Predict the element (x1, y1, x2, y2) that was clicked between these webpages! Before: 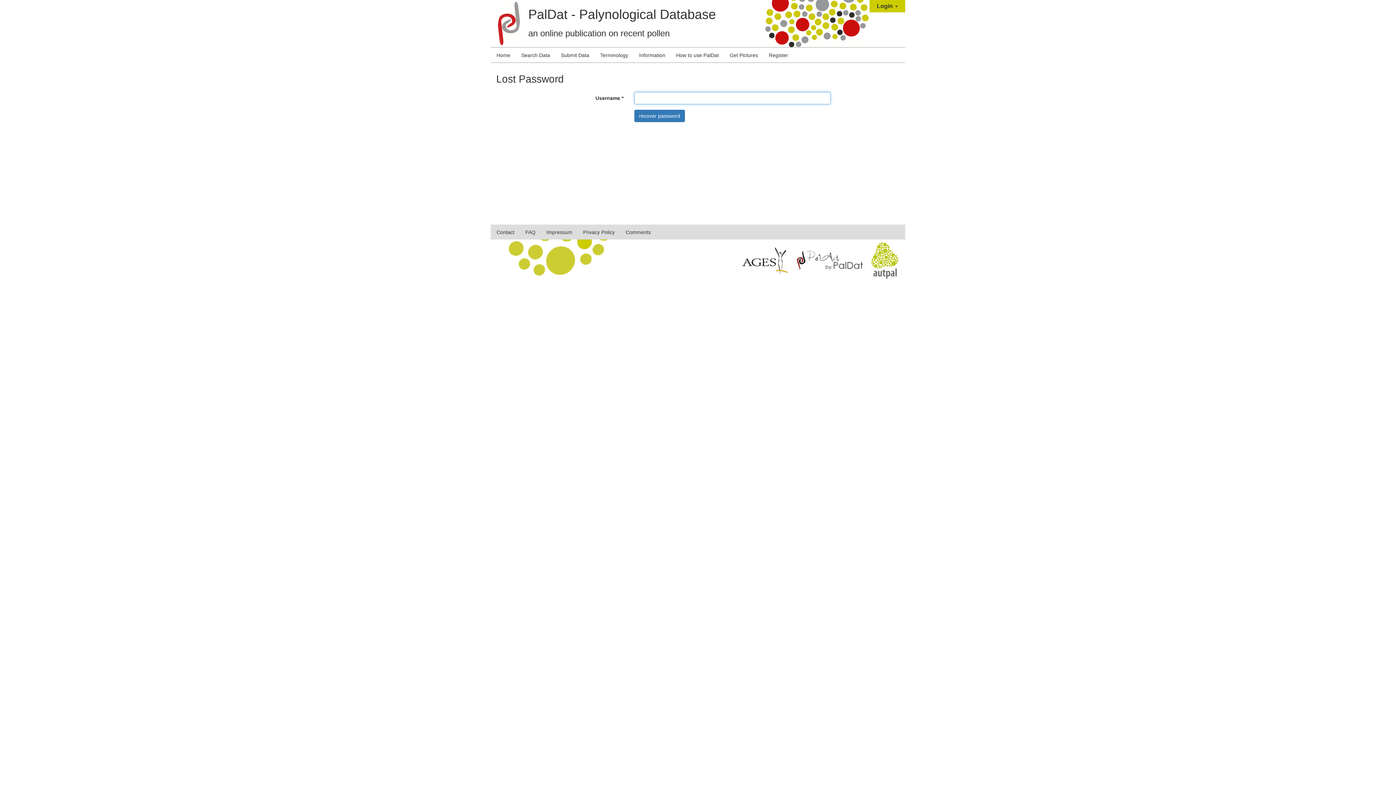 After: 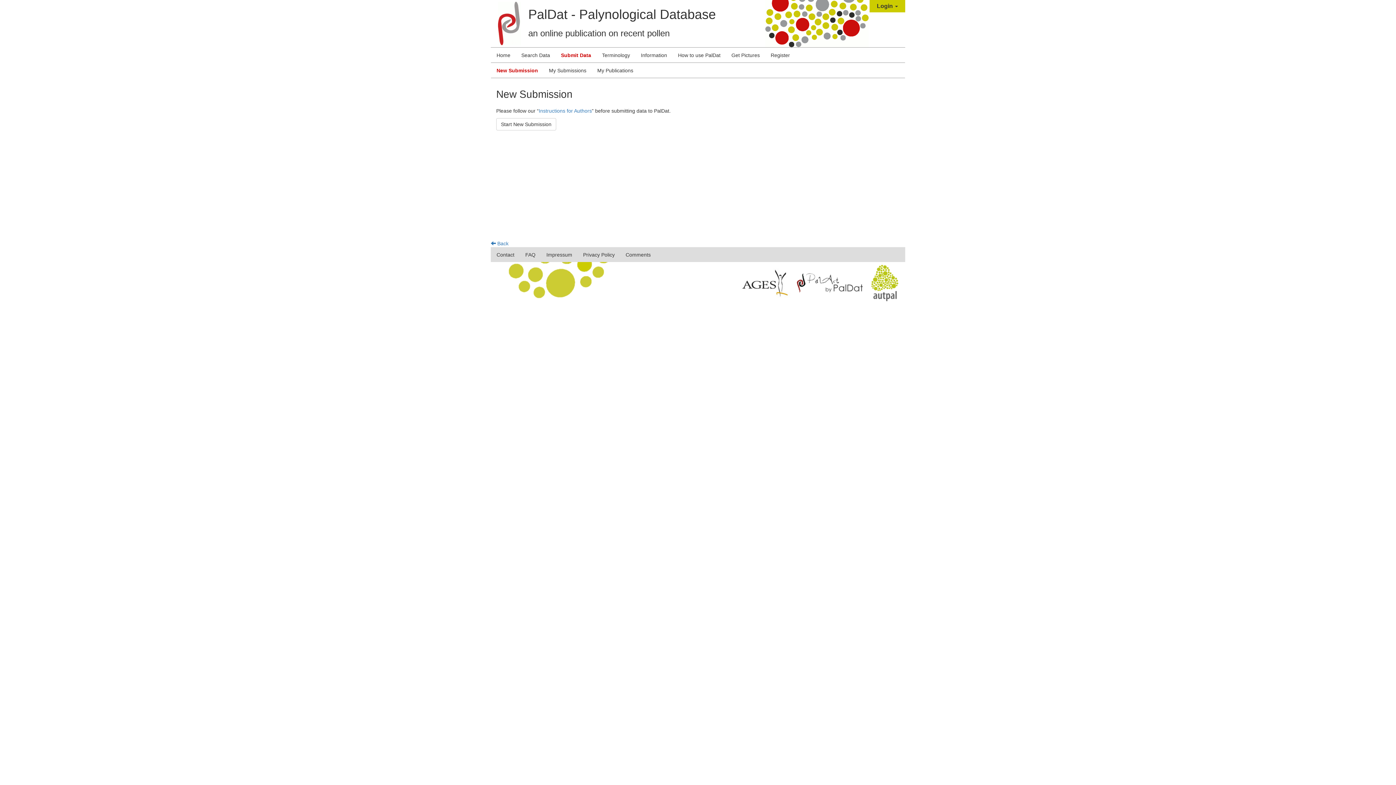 Action: label: Submit Data bbox: (555, 48, 594, 62)